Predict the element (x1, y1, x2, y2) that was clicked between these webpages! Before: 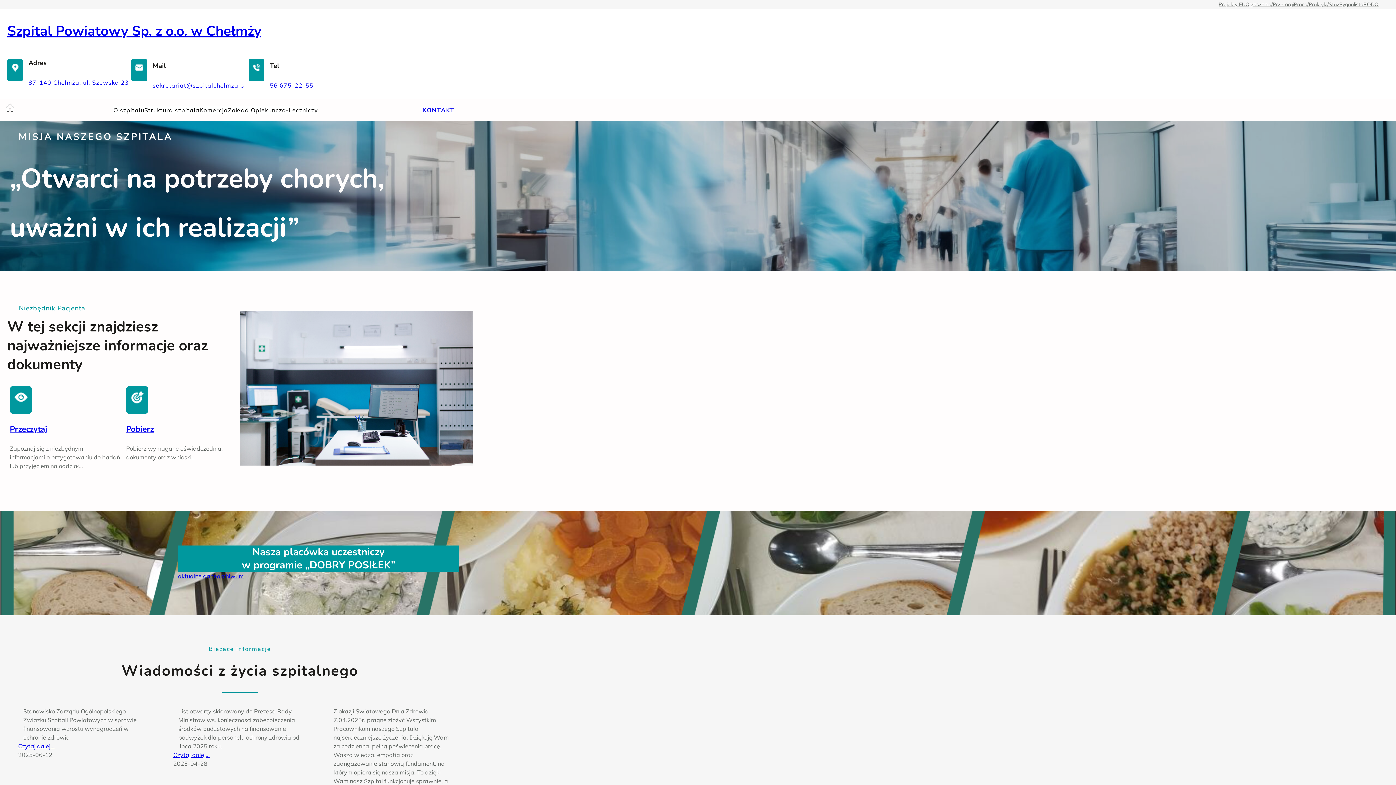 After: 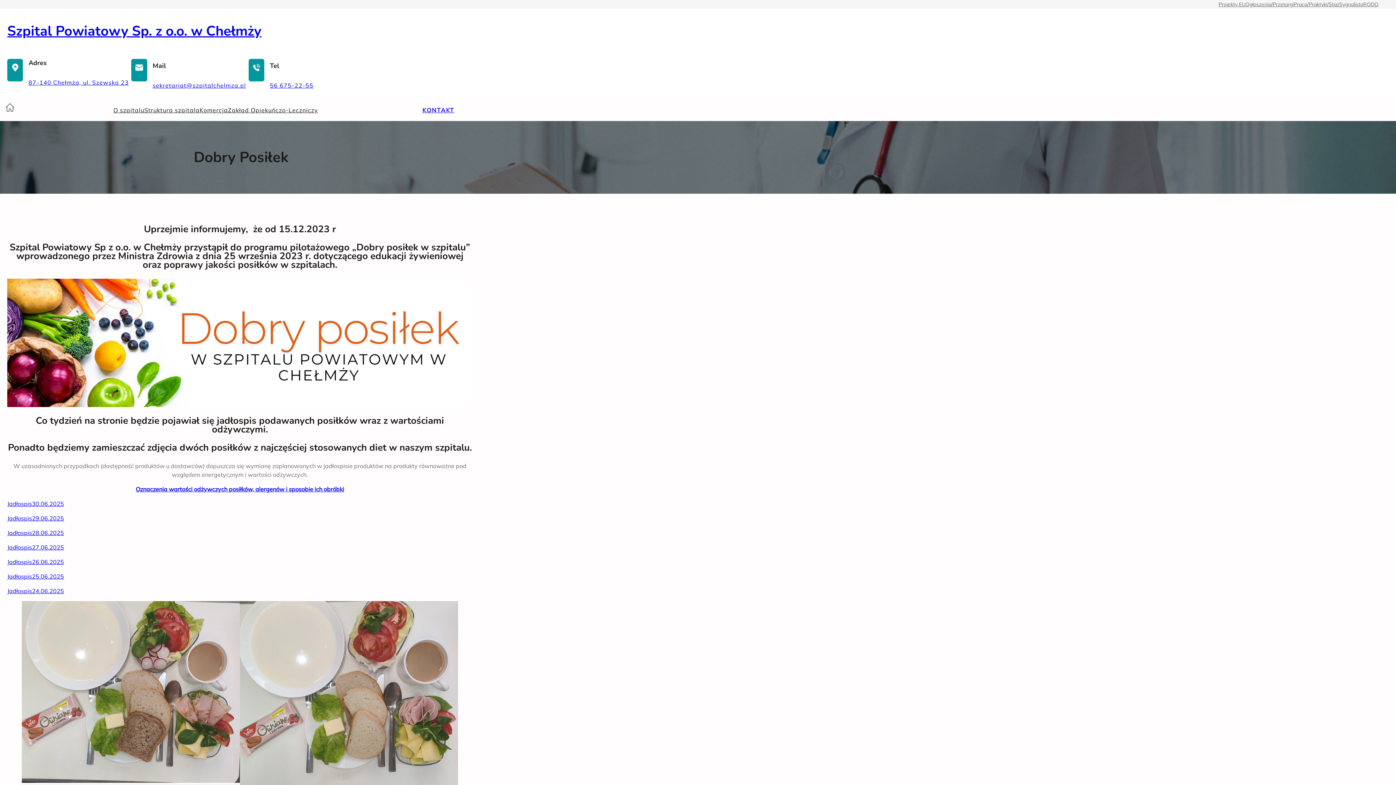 Action: label: aktualne dane bbox: (178, 572, 216, 580)